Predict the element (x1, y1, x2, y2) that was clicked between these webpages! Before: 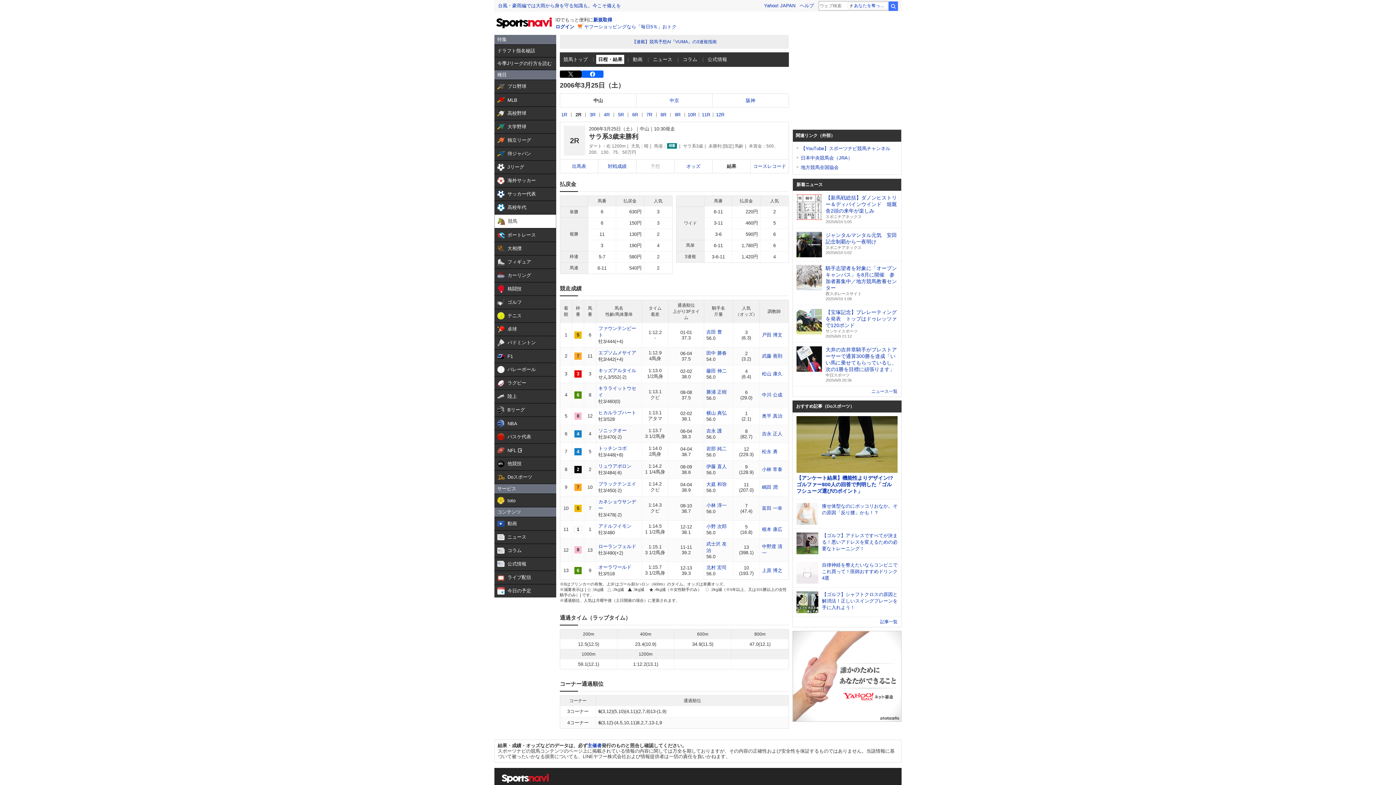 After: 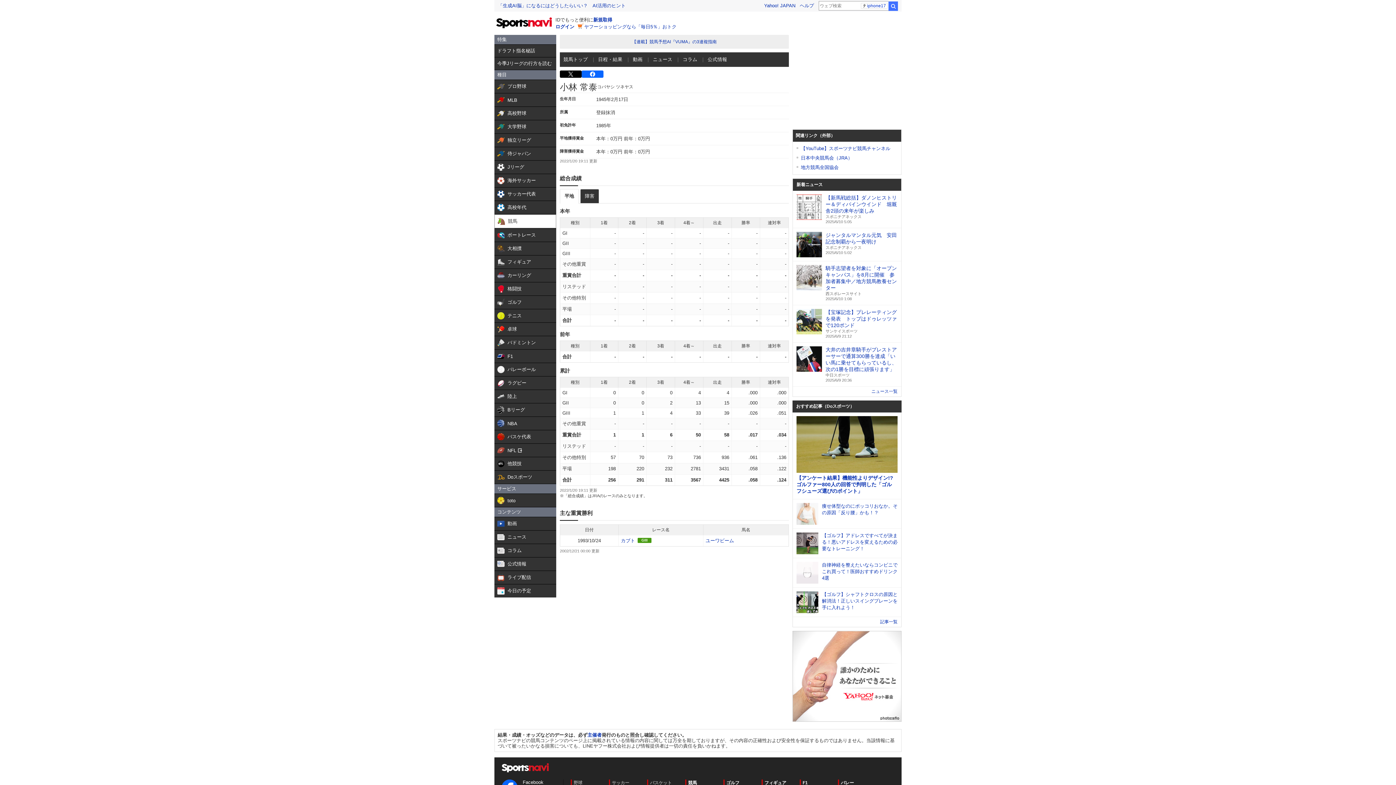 Action: label: 小林 常泰 bbox: (762, 466, 782, 472)